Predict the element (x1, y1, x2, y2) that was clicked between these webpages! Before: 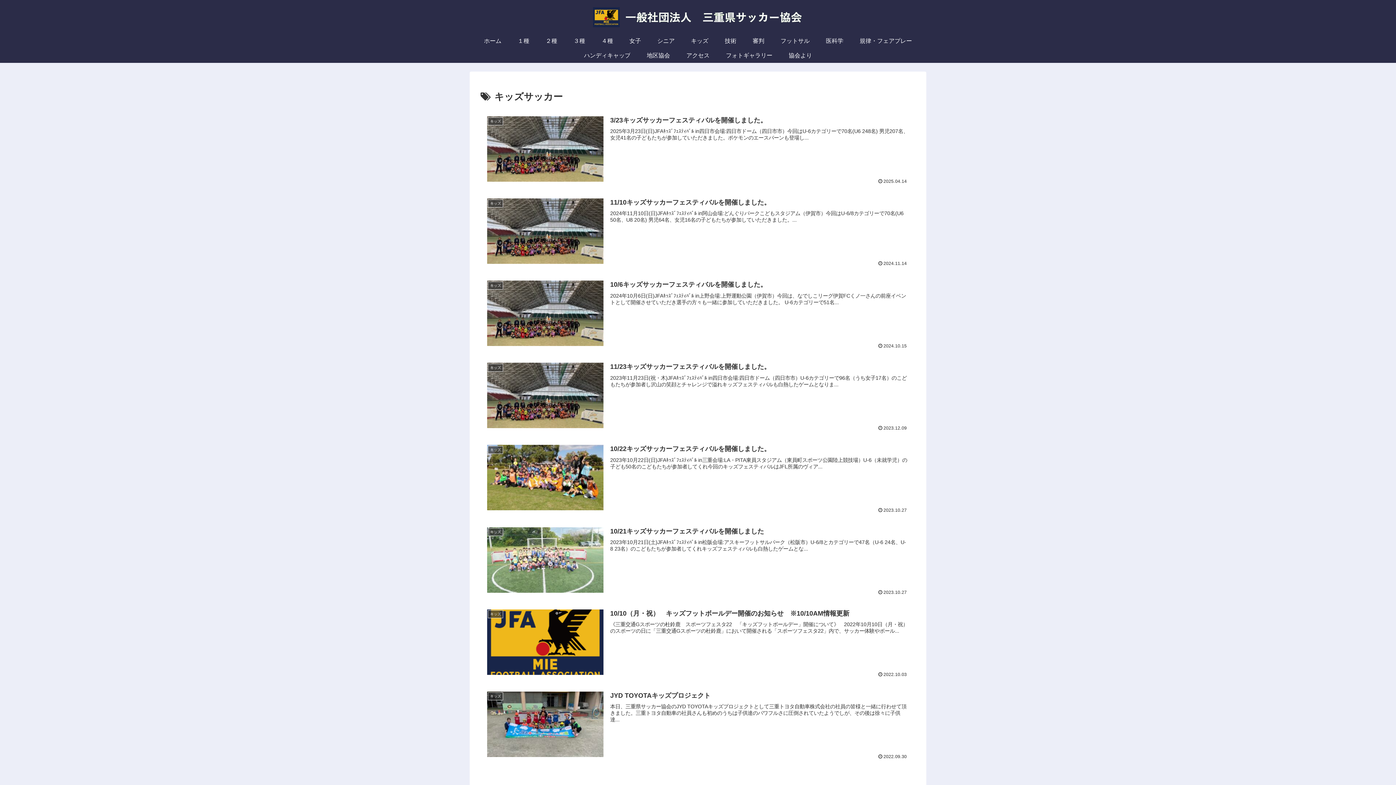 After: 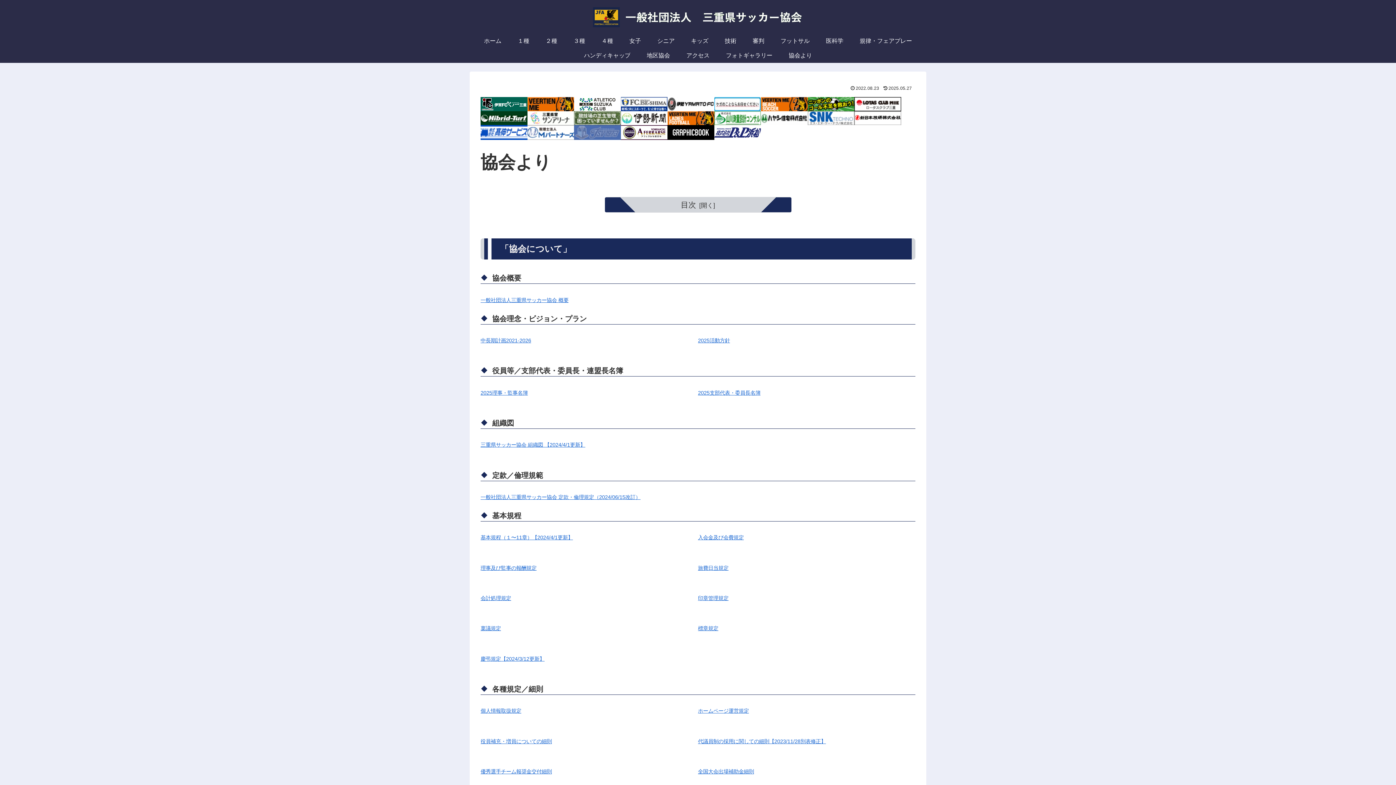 Action: bbox: (780, 48, 820, 63) label: 協会より